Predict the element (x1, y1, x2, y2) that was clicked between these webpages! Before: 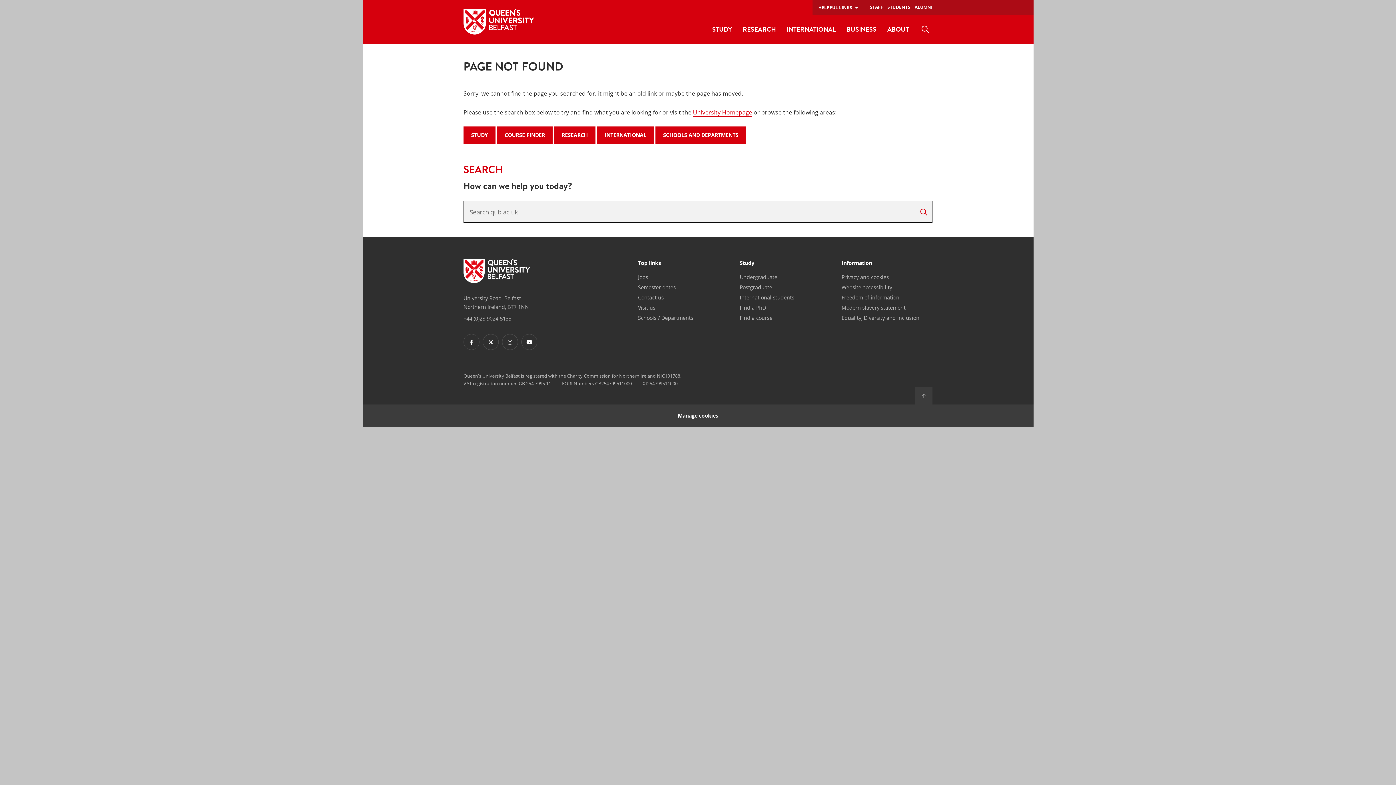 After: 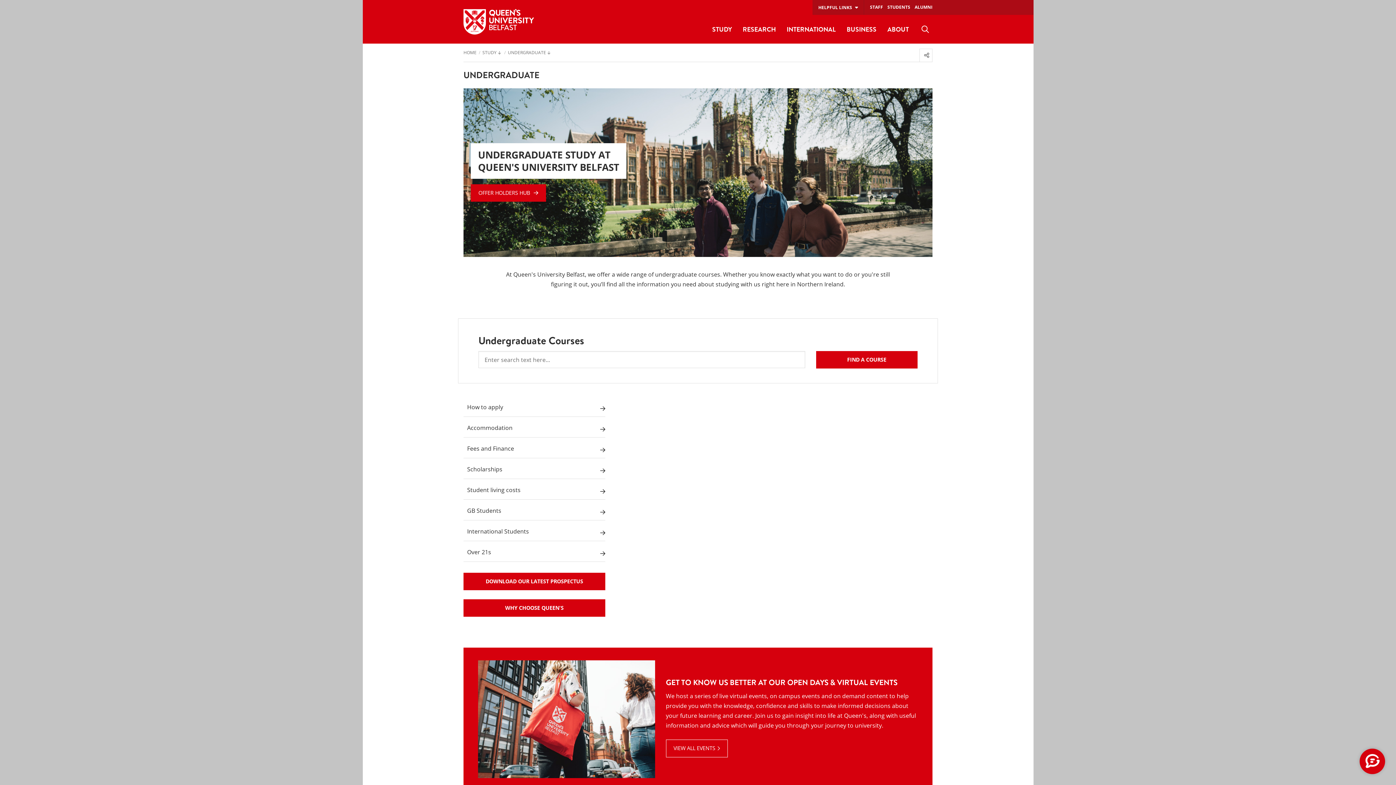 Action: label: Undergraduate bbox: (739, 273, 777, 281)